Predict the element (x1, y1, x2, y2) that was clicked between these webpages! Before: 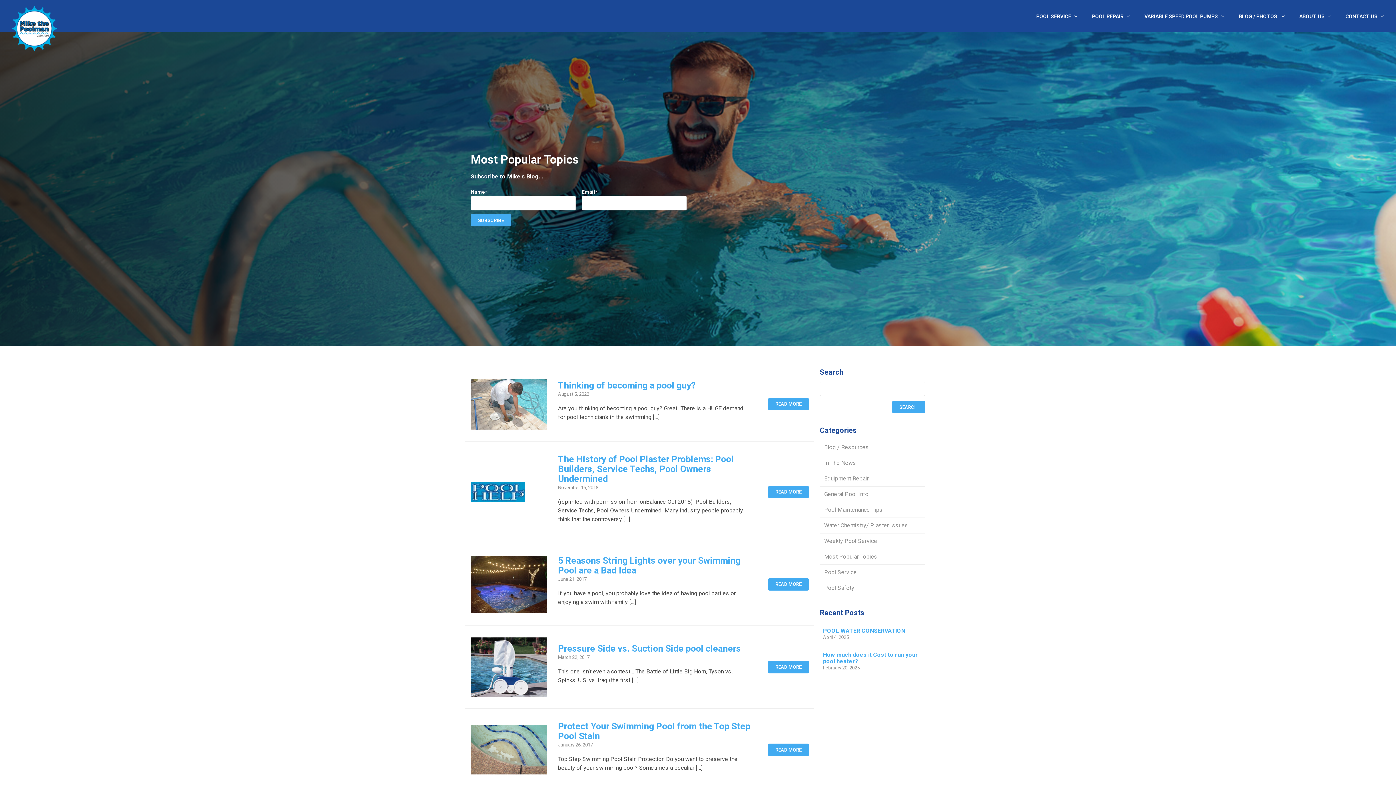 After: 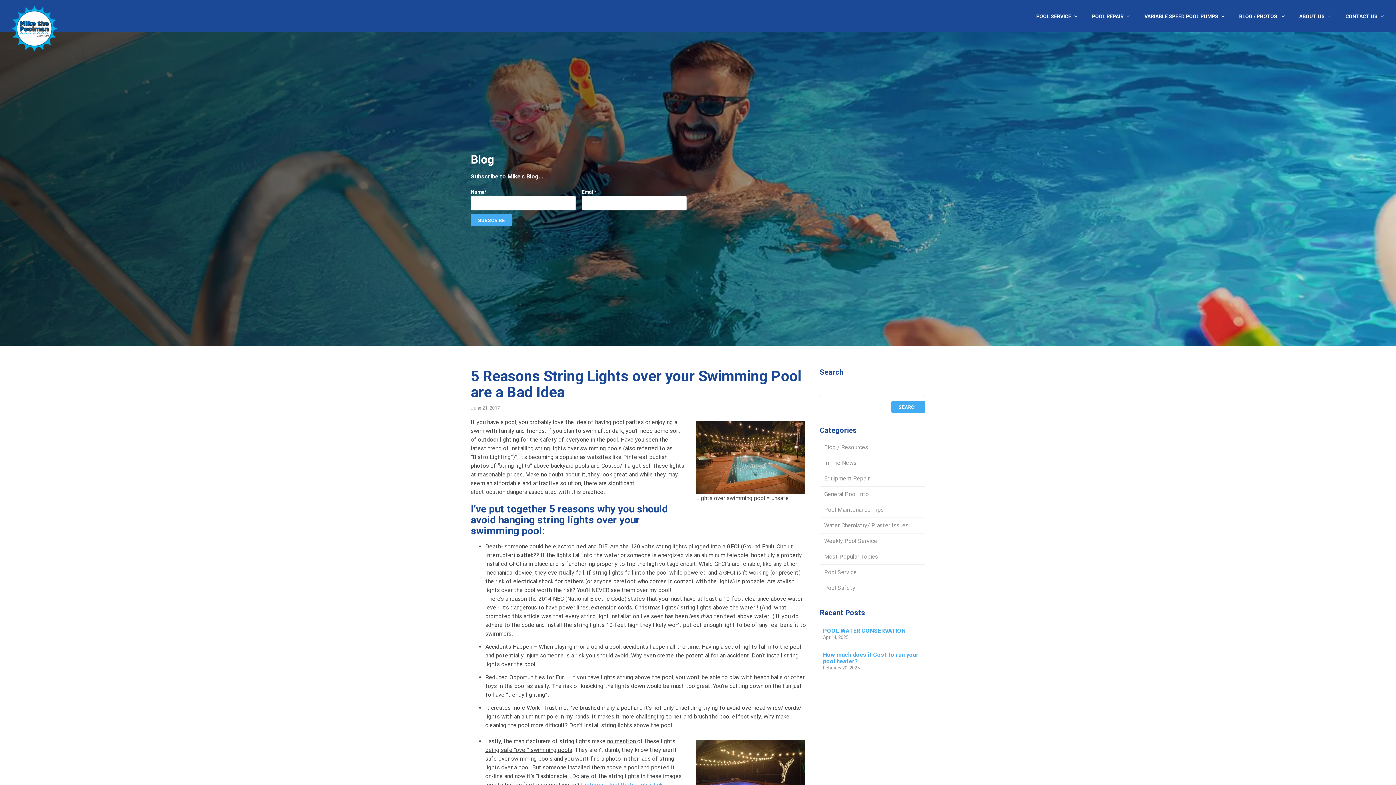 Action: bbox: (768, 578, 809, 590) label: READ MORE